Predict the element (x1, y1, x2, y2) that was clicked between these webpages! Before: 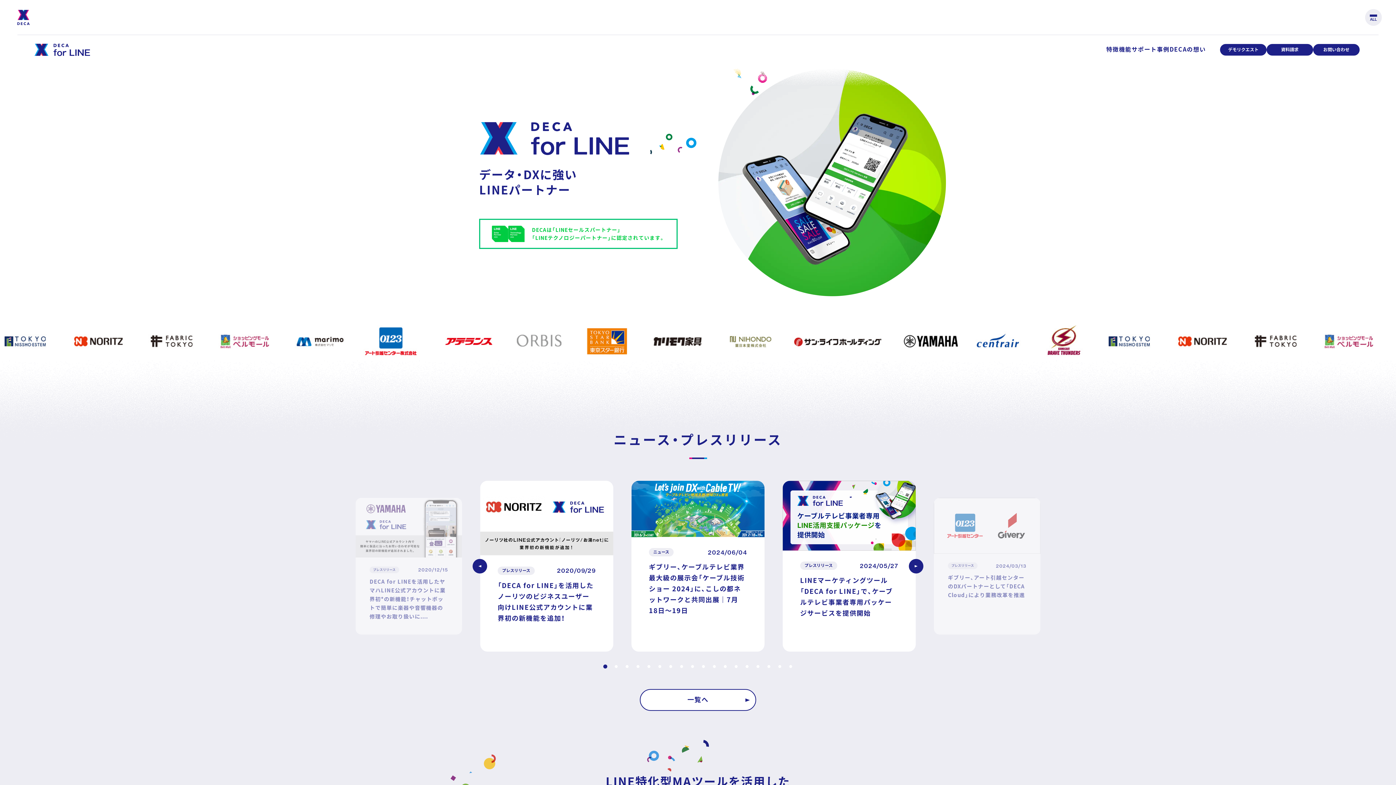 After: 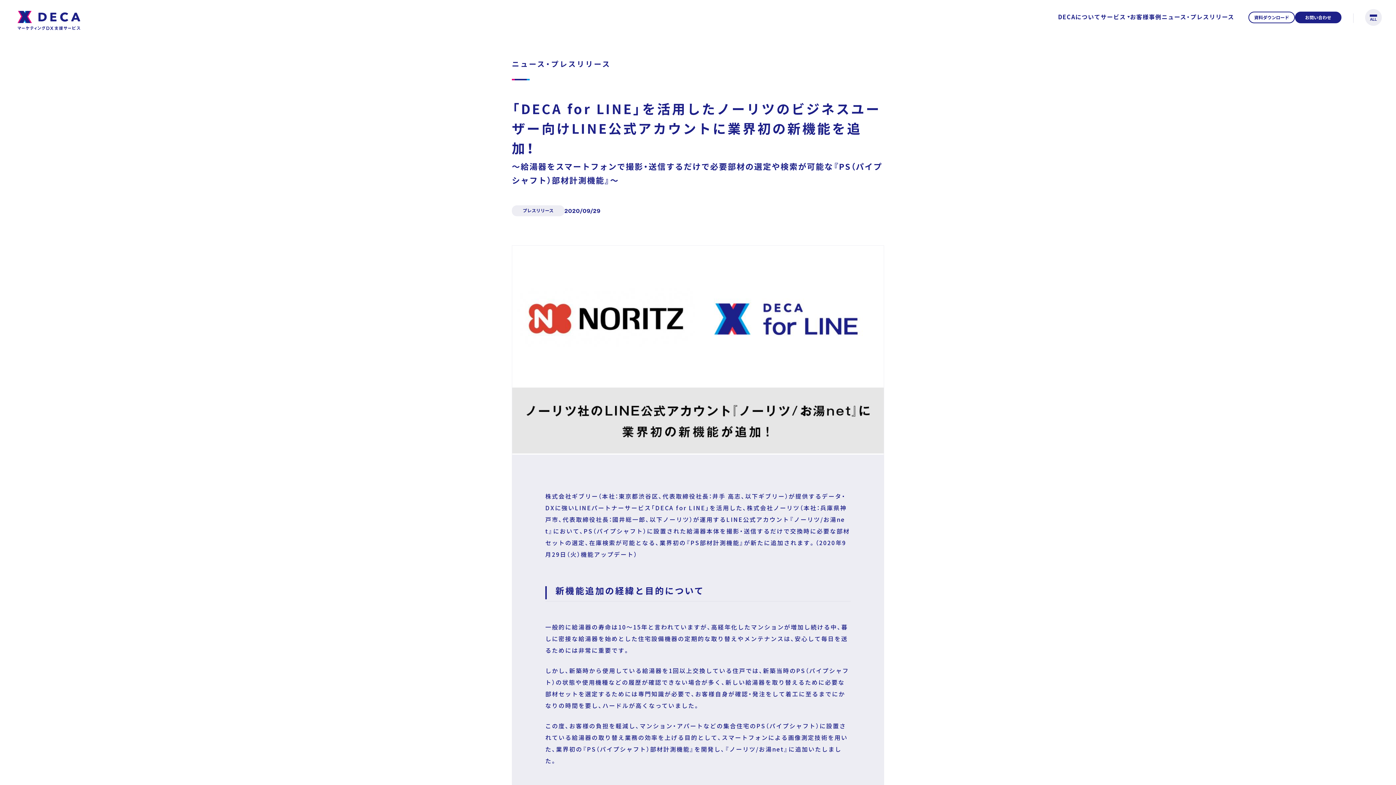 Action: label: プレスリリース
2020/09/29

「DECA for LINE」を活用したノーリツのビジネスユーザー向けLINE公式アカウントに業界初の新機能を追加！ bbox: (480, 481, 613, 652)